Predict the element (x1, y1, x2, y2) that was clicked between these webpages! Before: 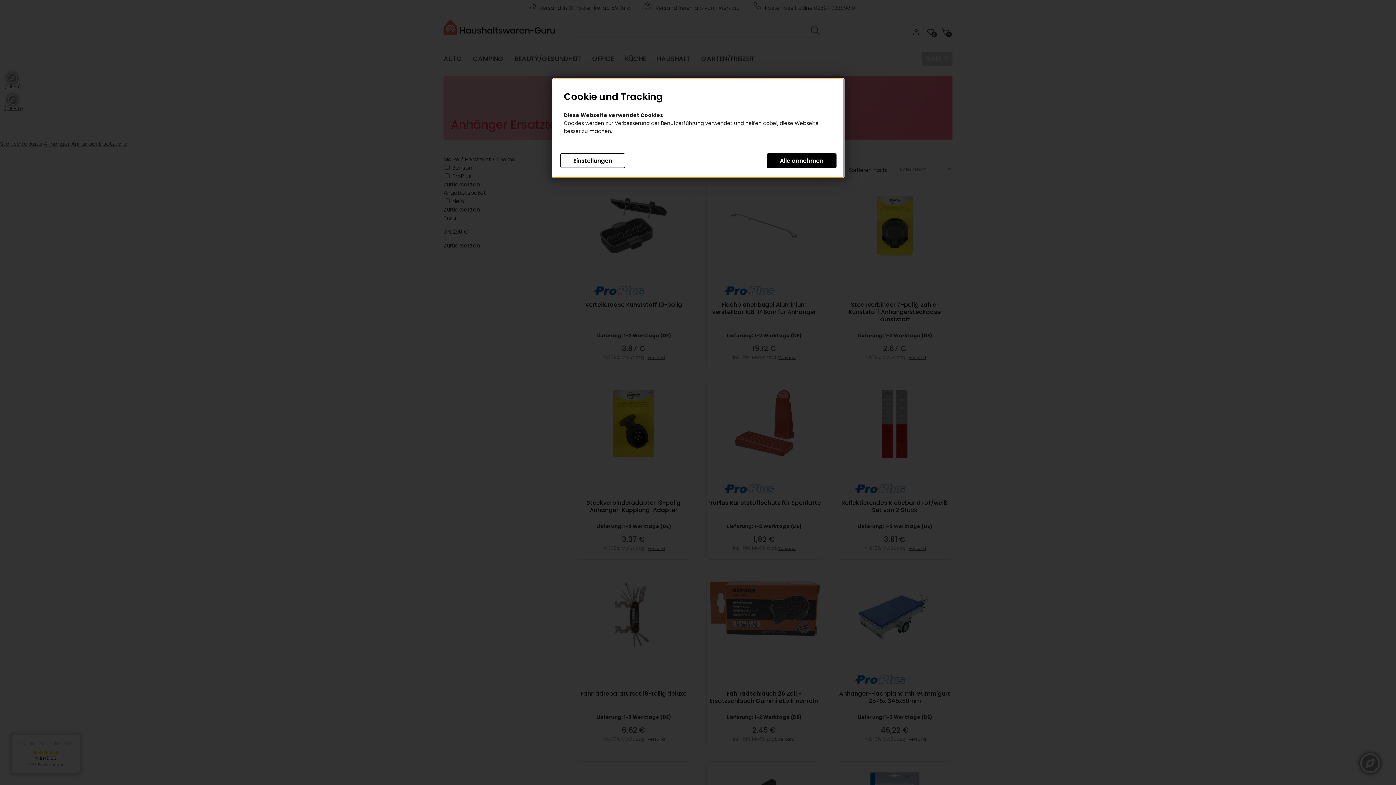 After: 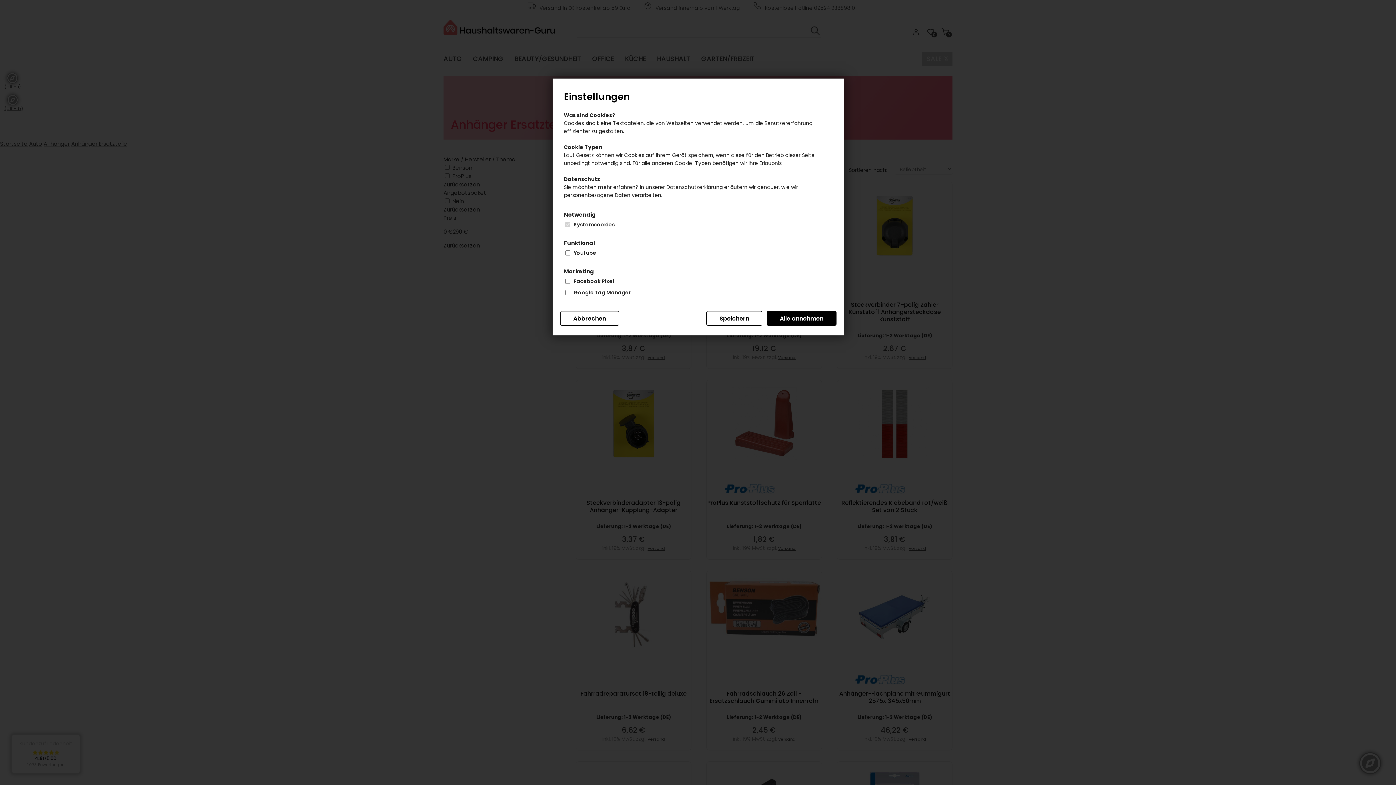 Action: label: Einstellungen bbox: (560, 153, 625, 168)